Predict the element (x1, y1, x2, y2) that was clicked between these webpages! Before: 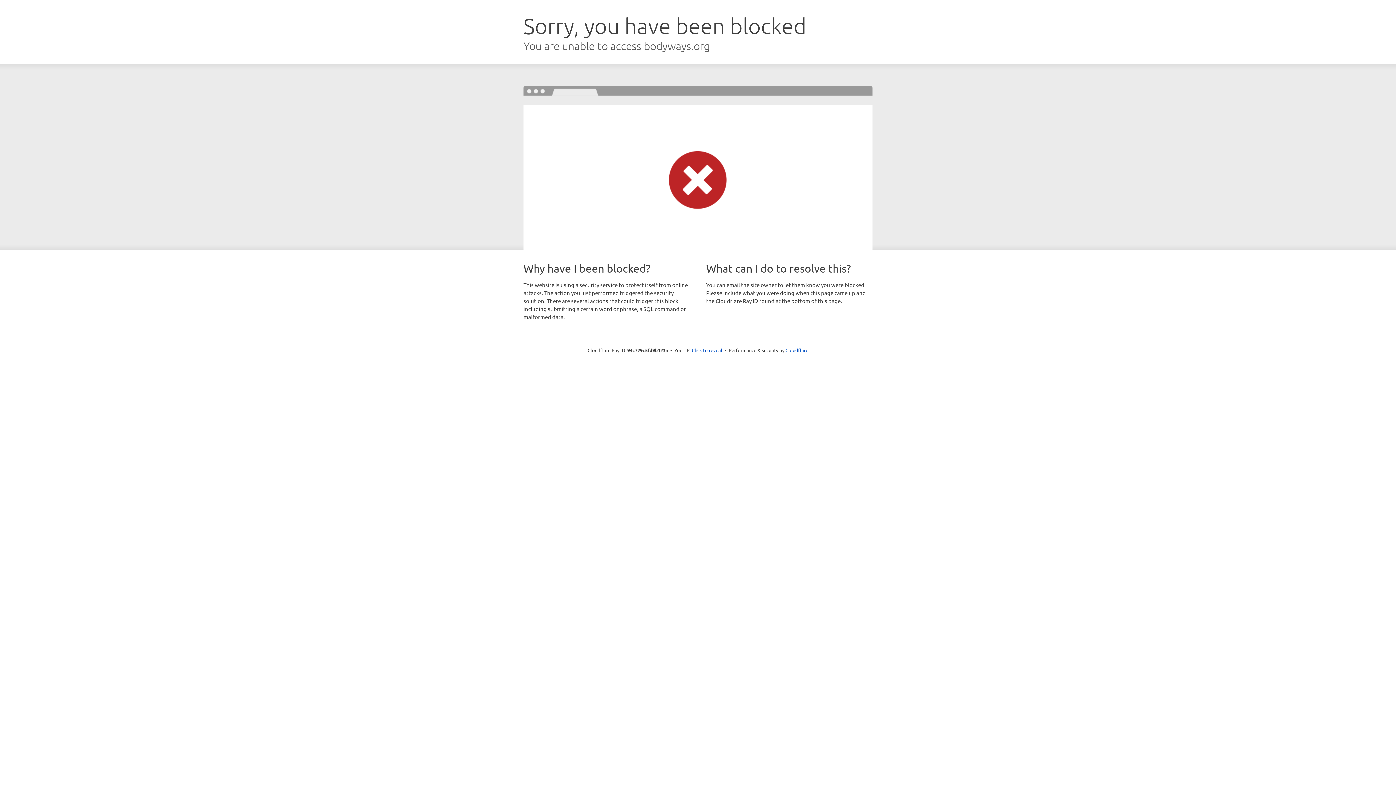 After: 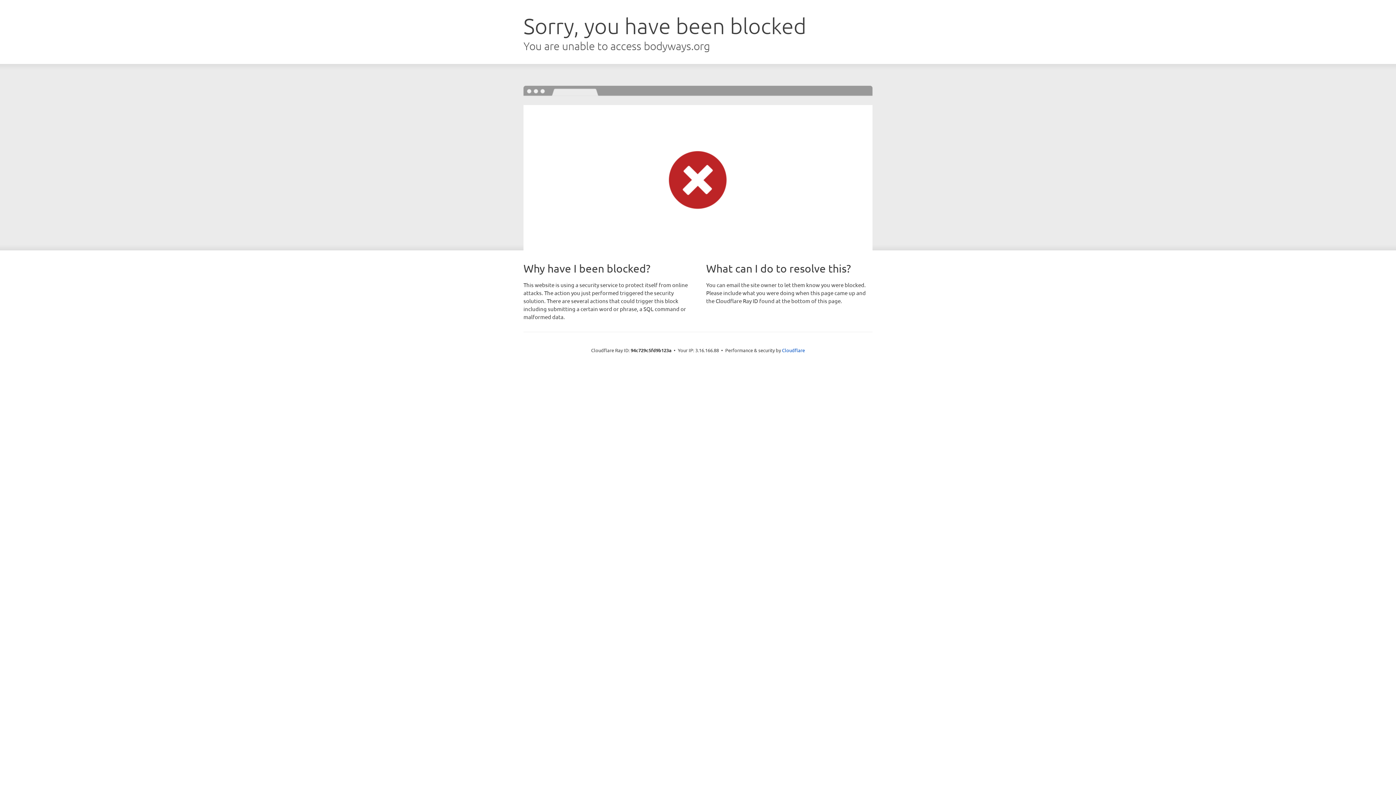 Action: bbox: (692, 346, 722, 353) label: Click to reveal